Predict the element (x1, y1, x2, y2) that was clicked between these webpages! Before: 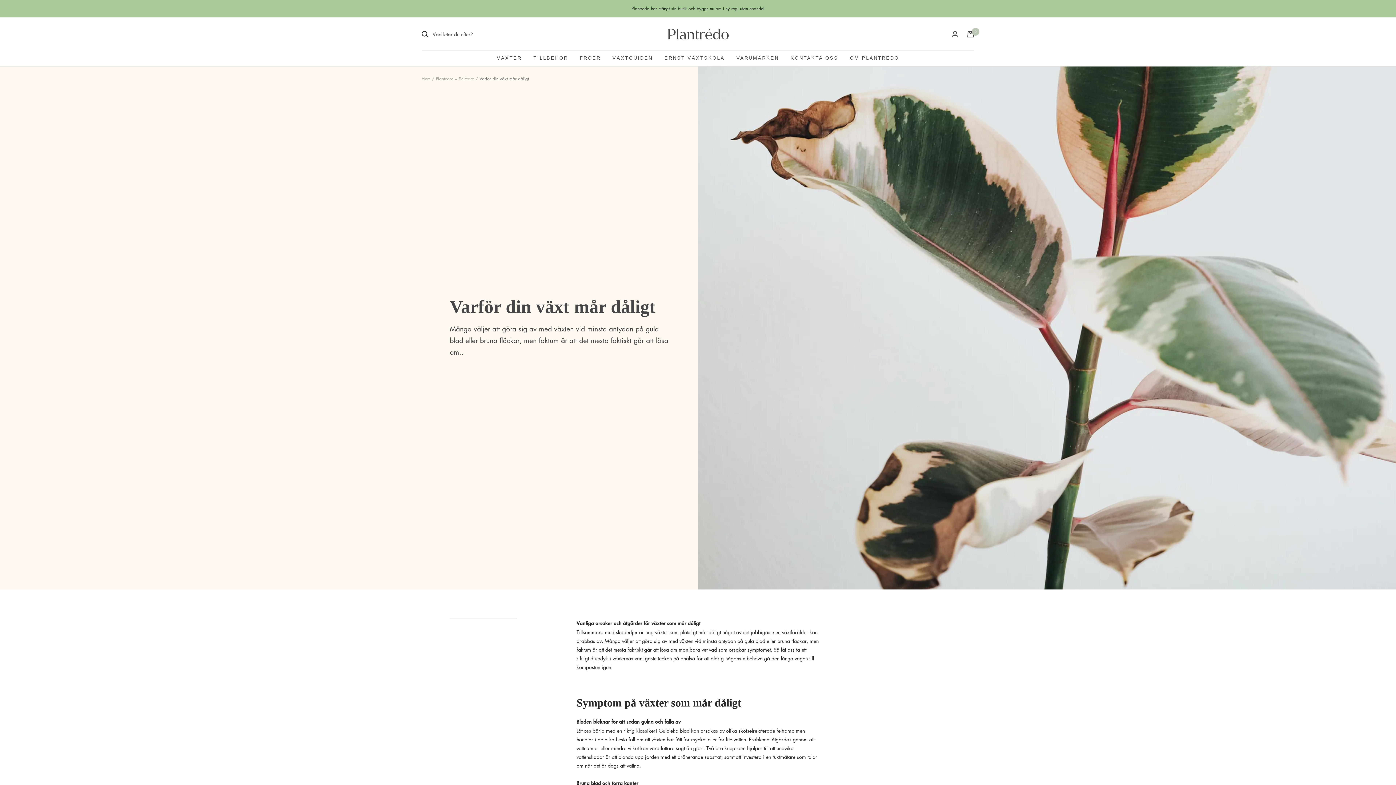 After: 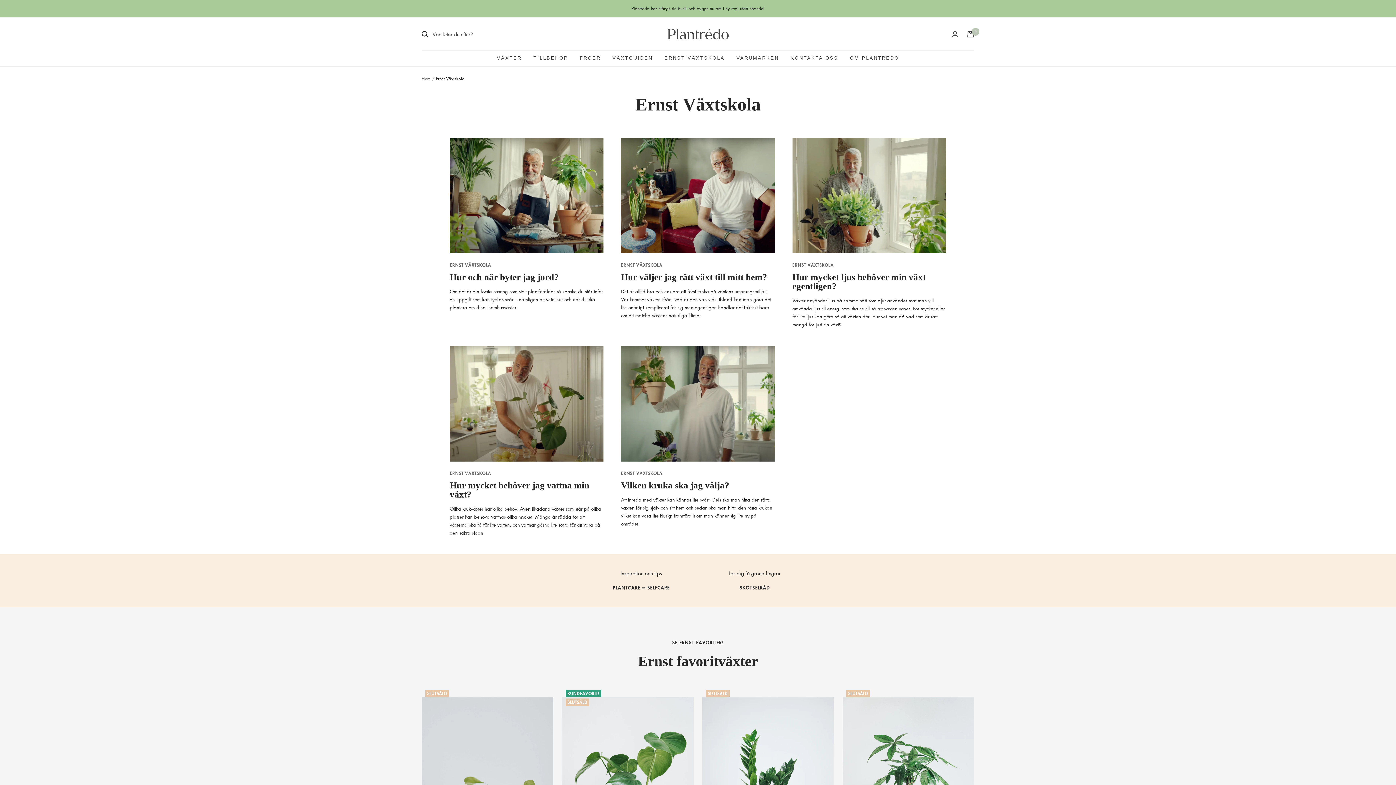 Action: label: ERNST VÄXTSKOLA bbox: (664, 54, 725, 62)